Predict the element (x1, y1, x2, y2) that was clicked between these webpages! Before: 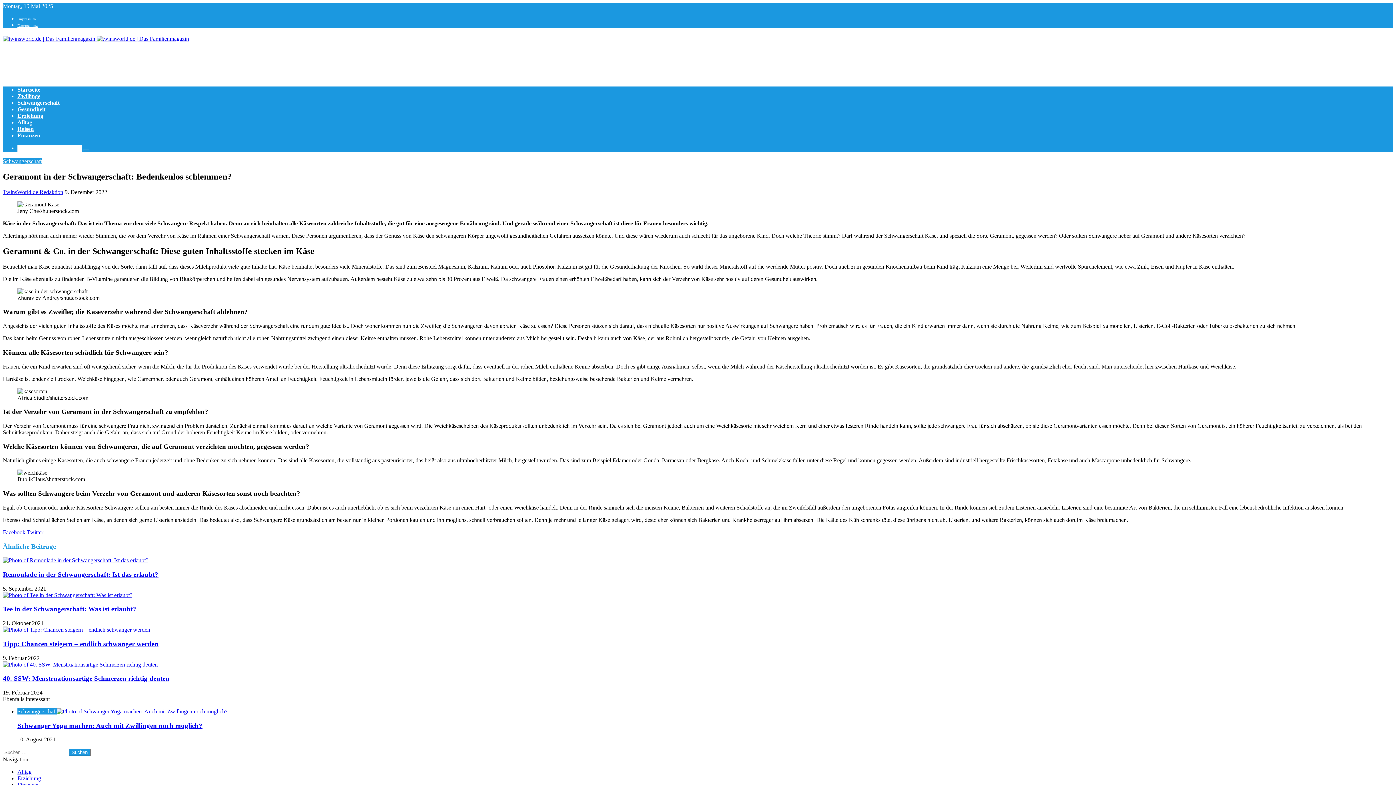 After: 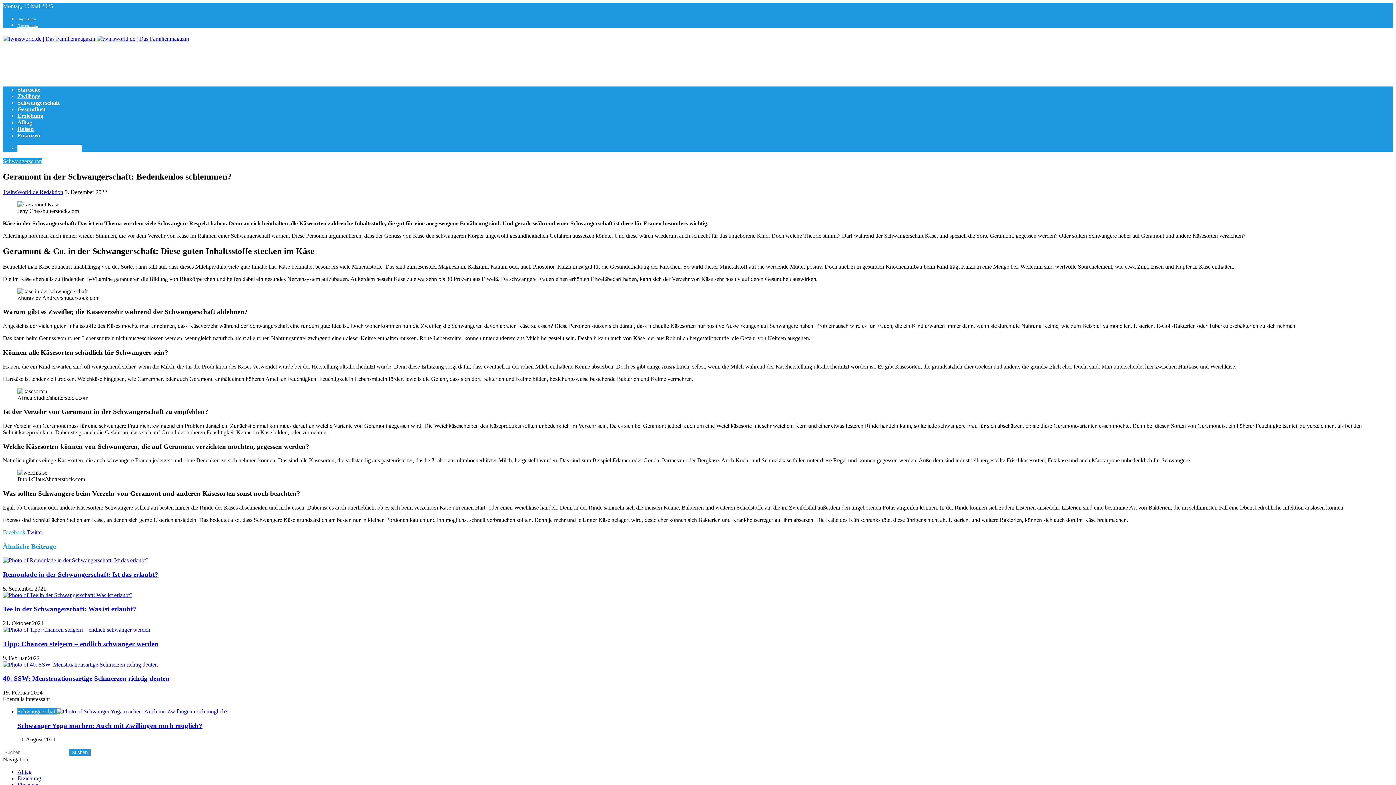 Action: bbox: (2, 529, 25, 535) label: Facebook